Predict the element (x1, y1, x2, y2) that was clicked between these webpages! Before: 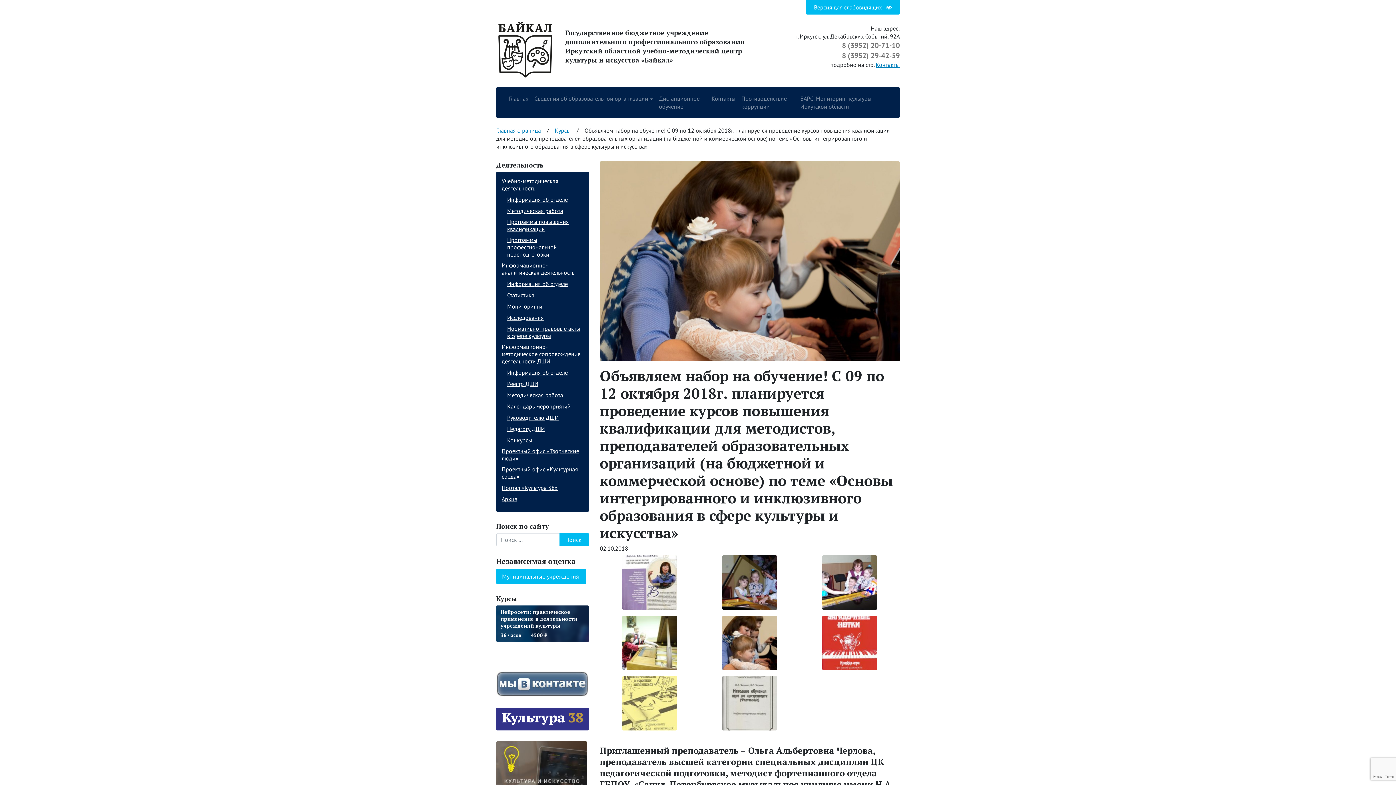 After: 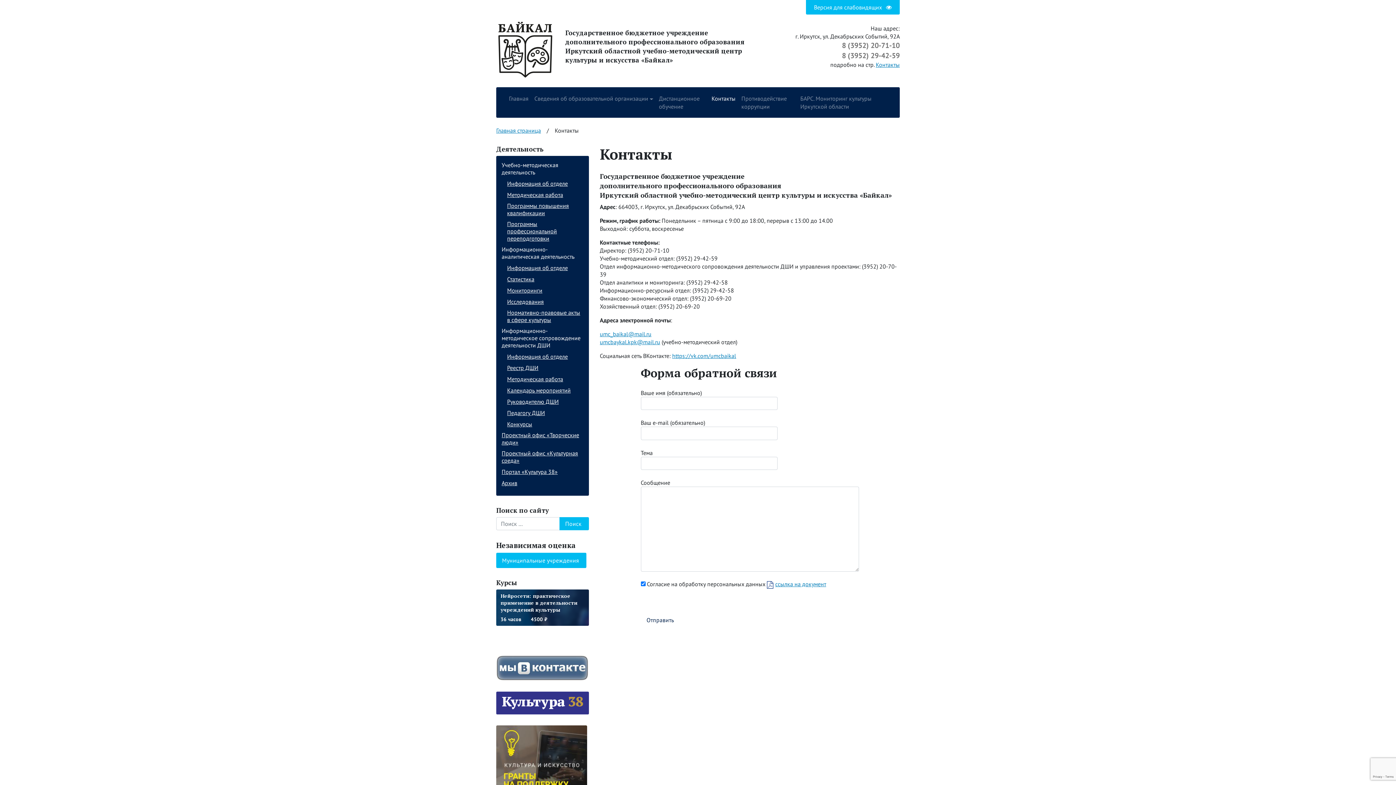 Action: label: Контакты bbox: (875, 61, 899, 68)